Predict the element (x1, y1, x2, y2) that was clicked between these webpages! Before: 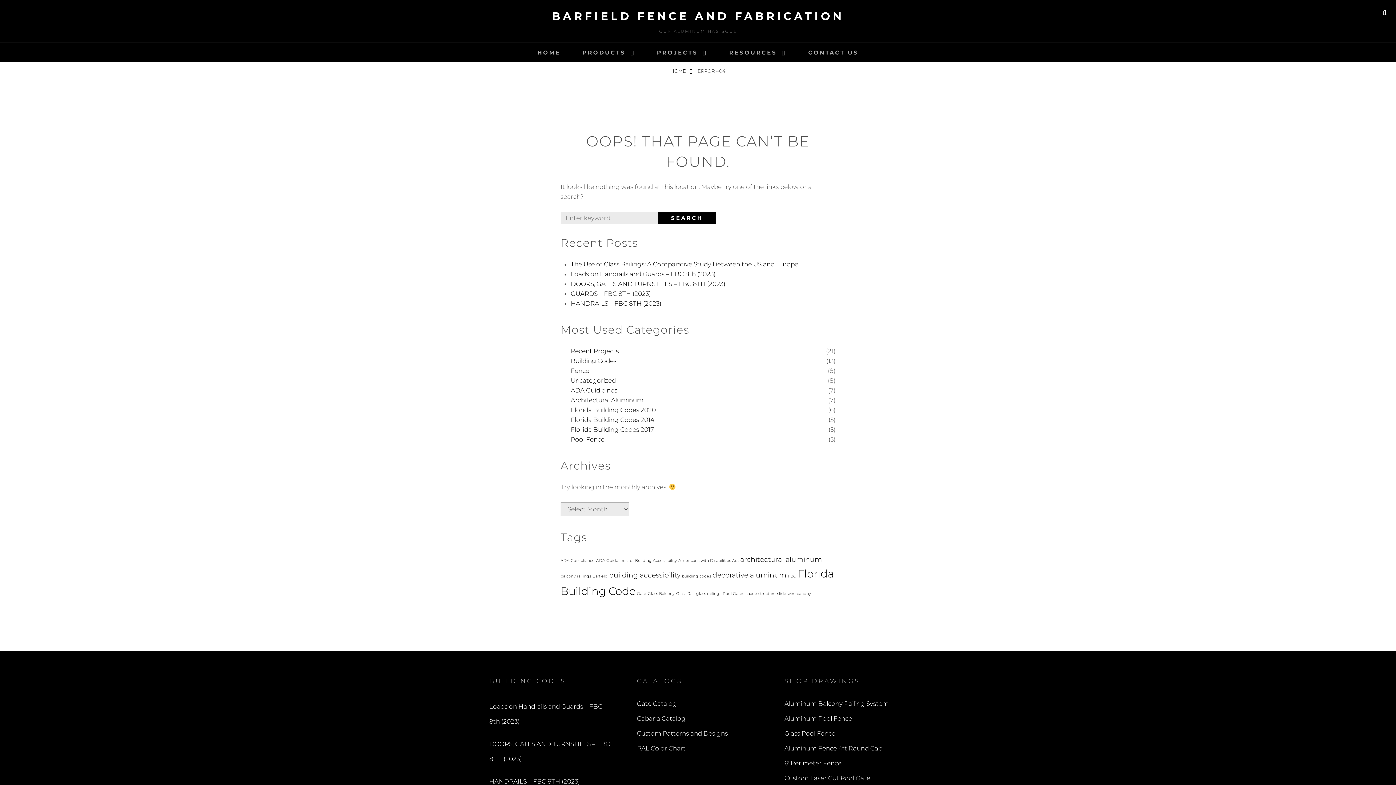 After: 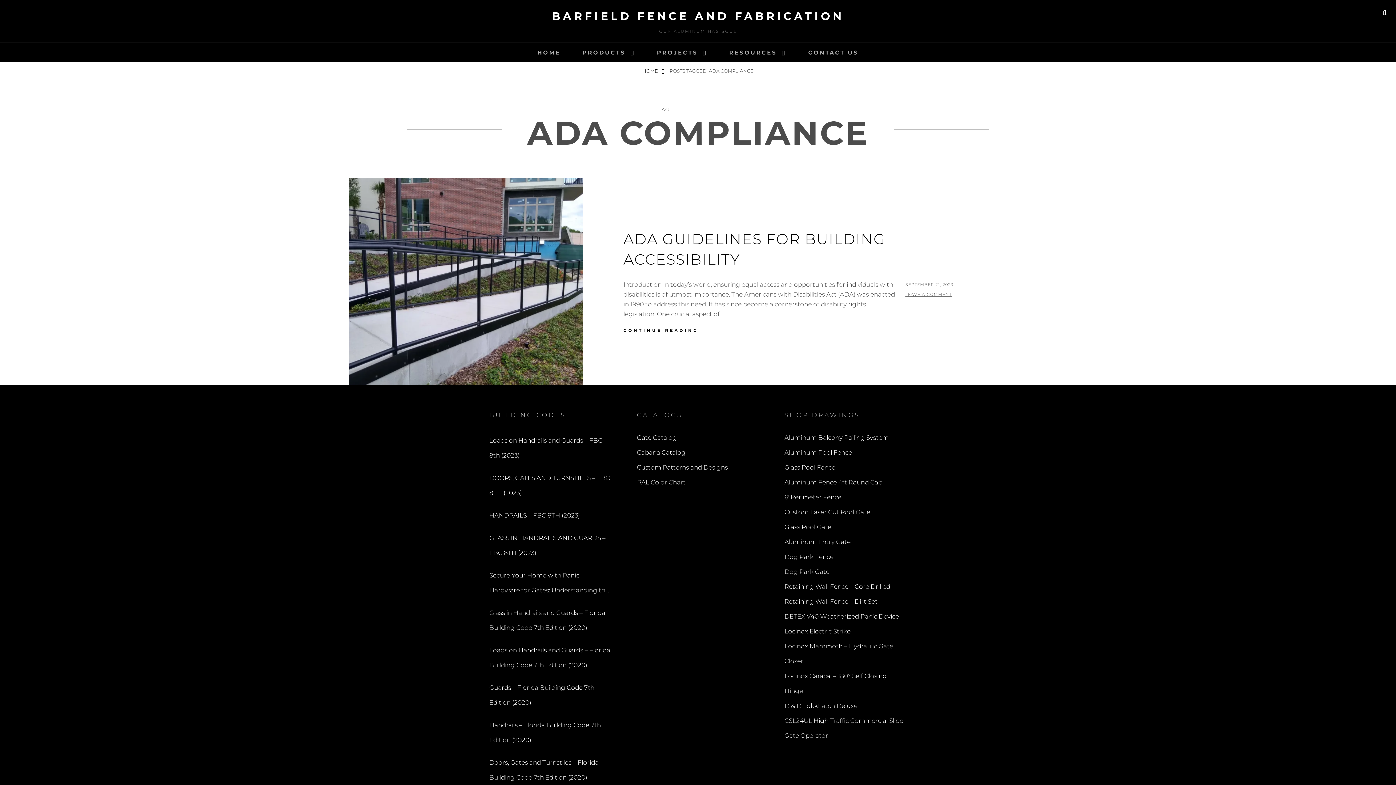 Action: bbox: (560, 558, 594, 563) label: ADA Compliance (1 item)